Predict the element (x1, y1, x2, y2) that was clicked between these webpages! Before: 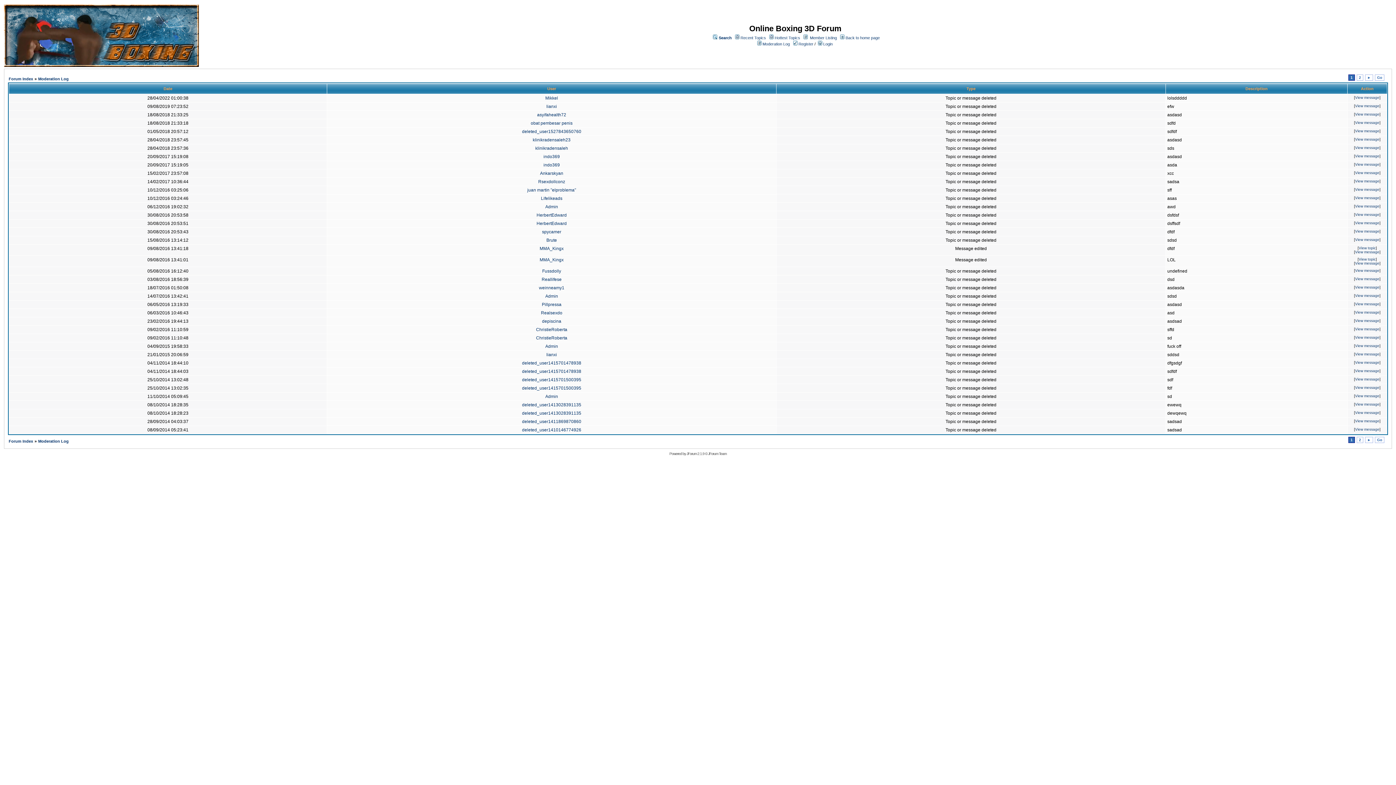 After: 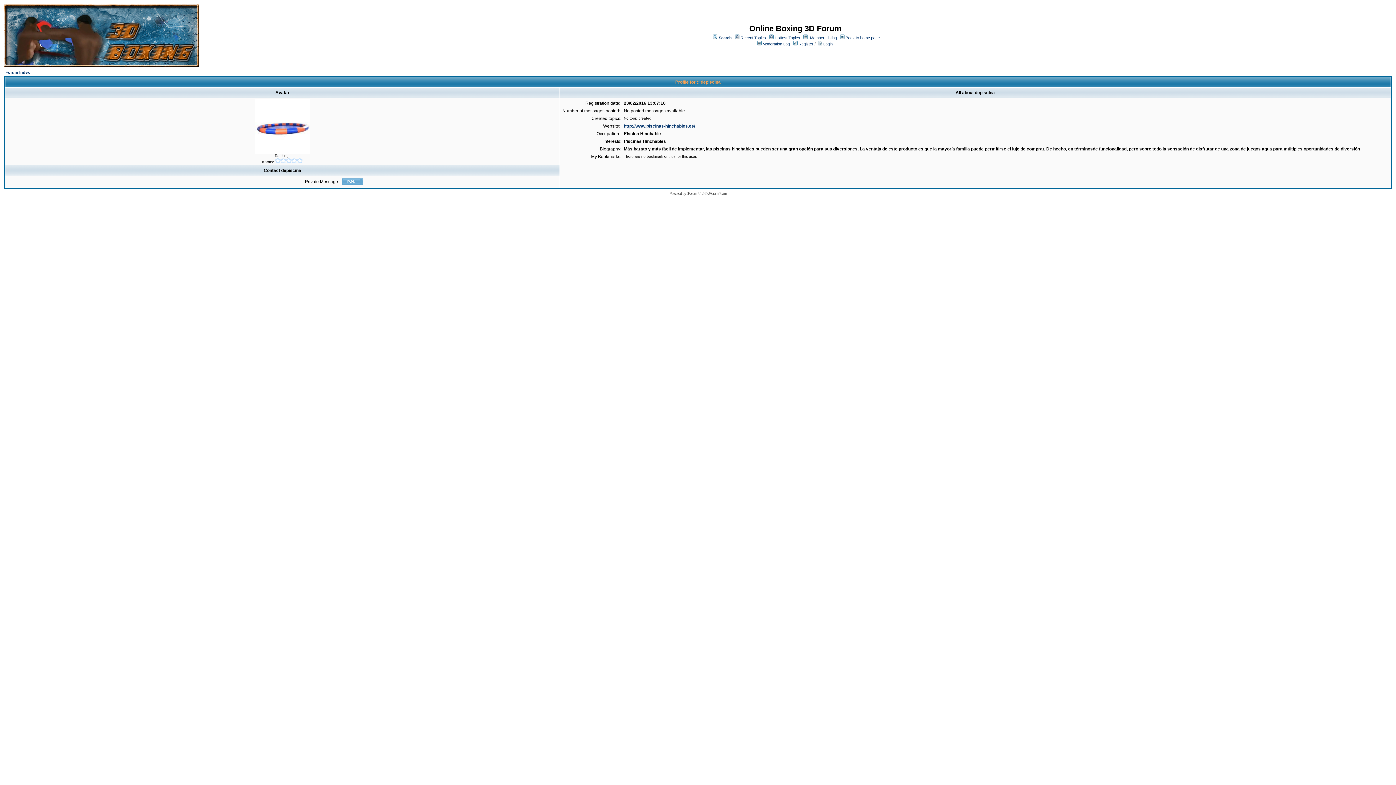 Action: bbox: (542, 318, 561, 324) label: depiscina